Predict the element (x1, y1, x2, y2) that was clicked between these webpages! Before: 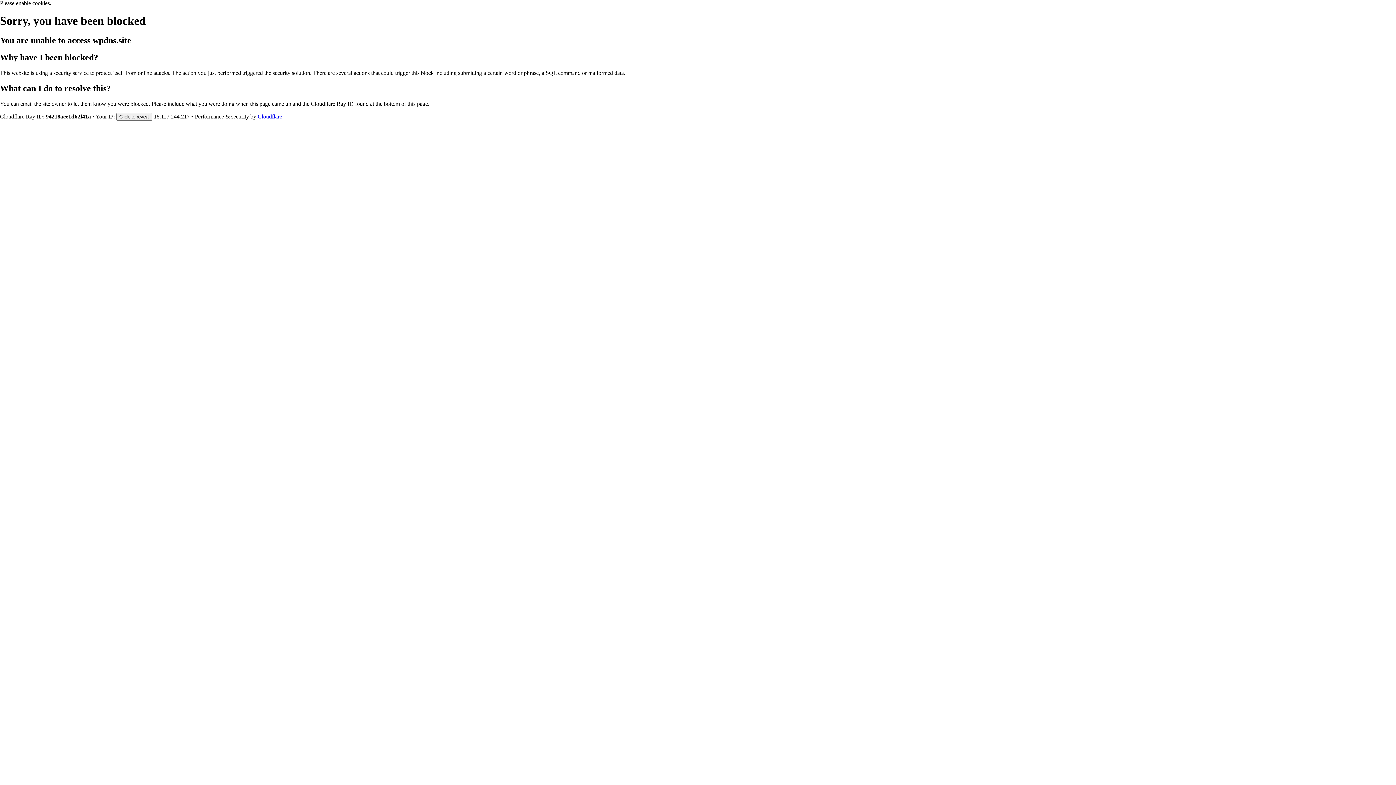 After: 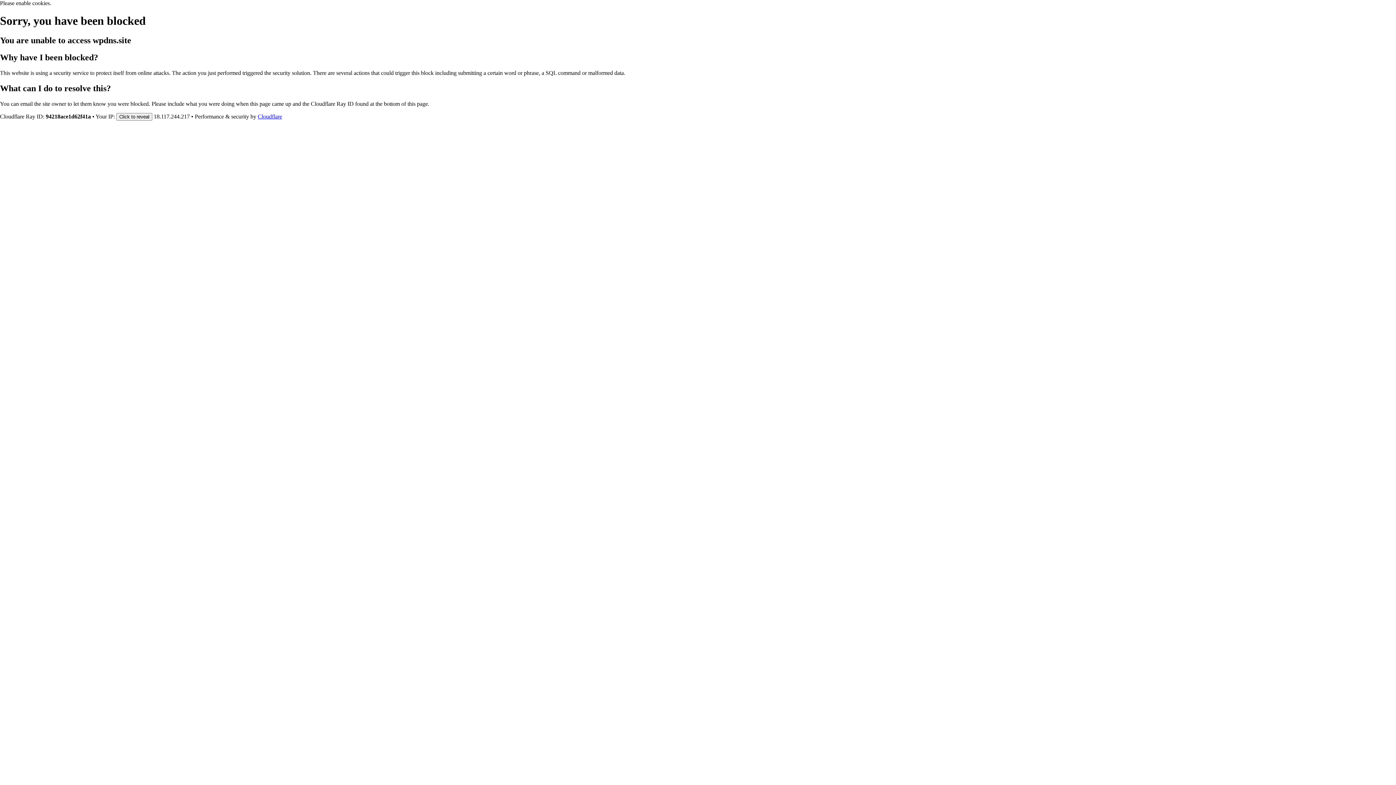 Action: bbox: (257, 113, 282, 119) label: Cloudflare